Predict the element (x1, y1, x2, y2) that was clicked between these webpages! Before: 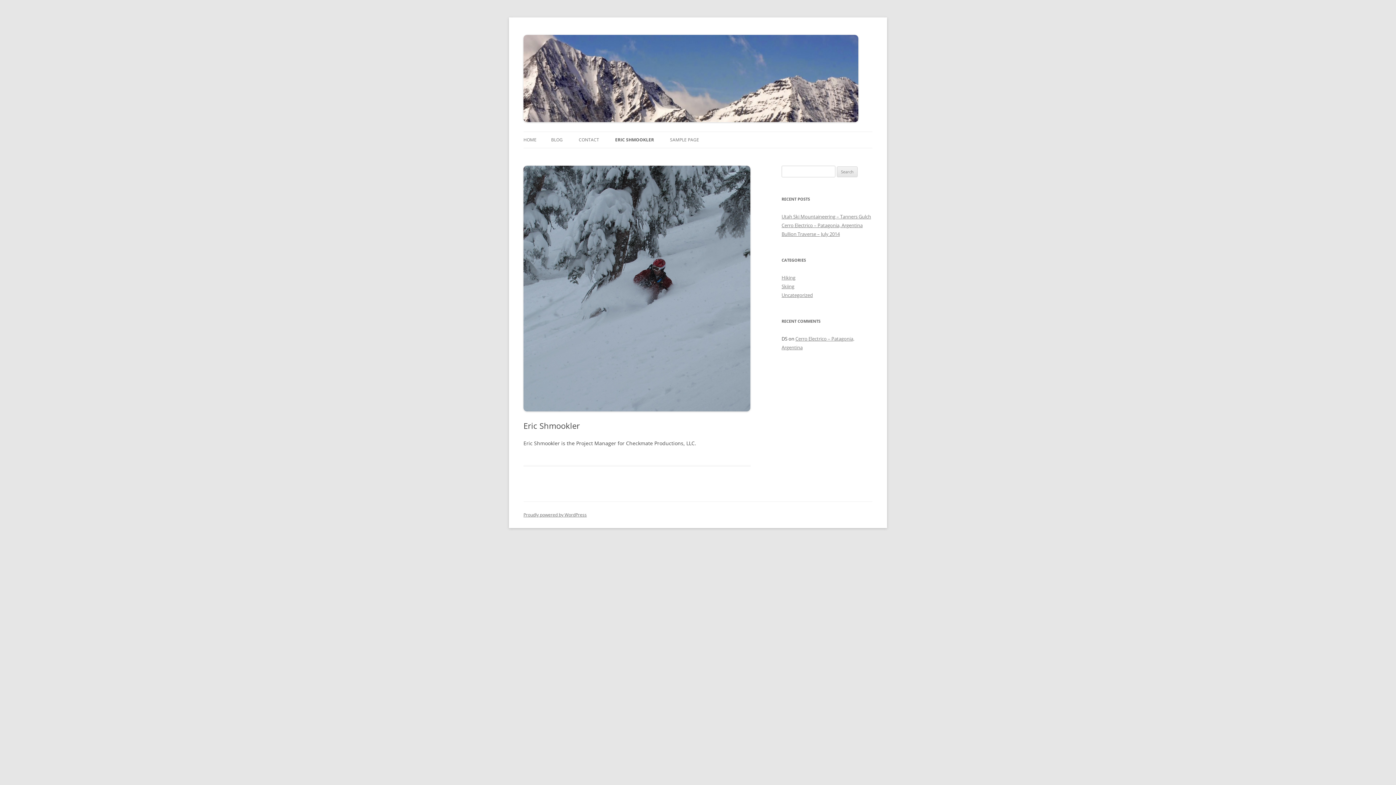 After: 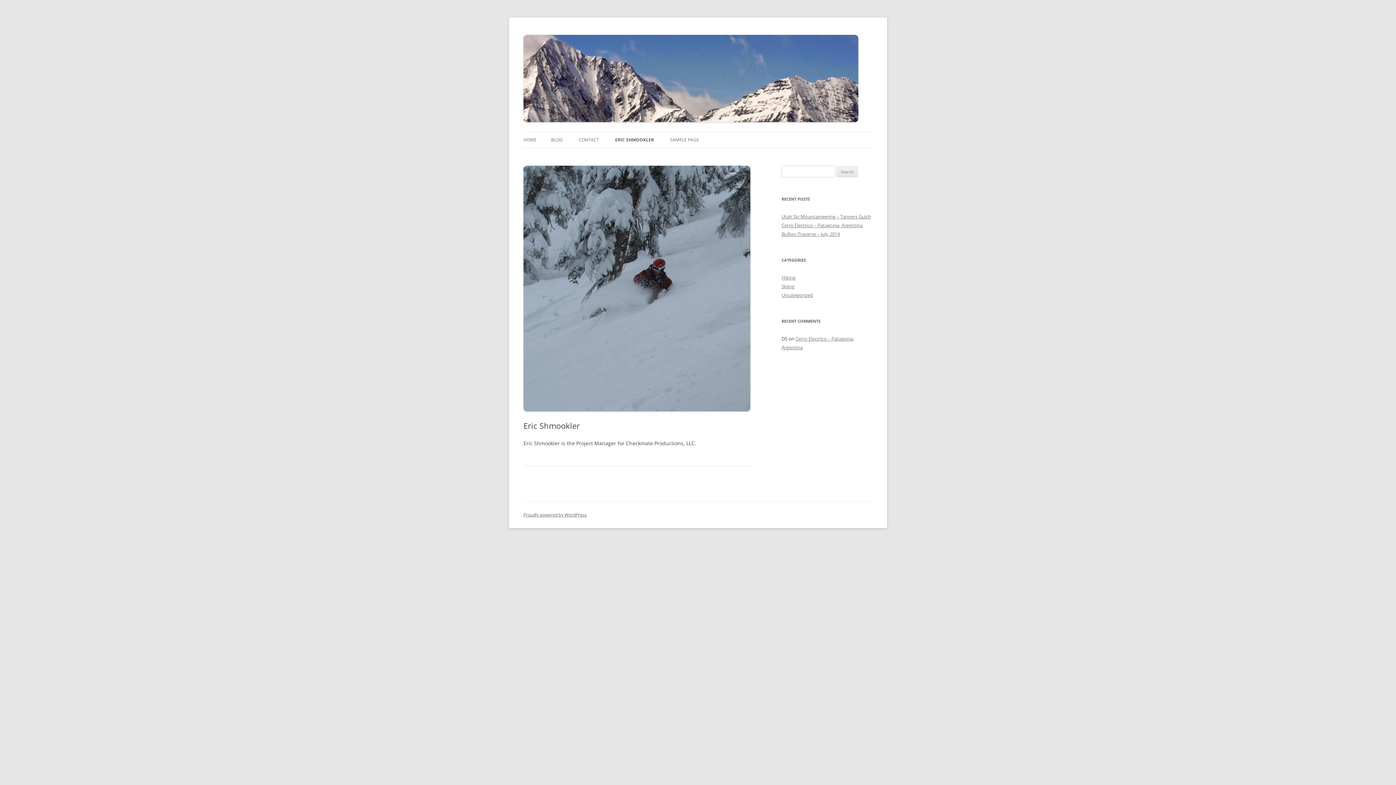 Action: bbox: (615, 132, 654, 148) label: ERIC SHMOOKLER